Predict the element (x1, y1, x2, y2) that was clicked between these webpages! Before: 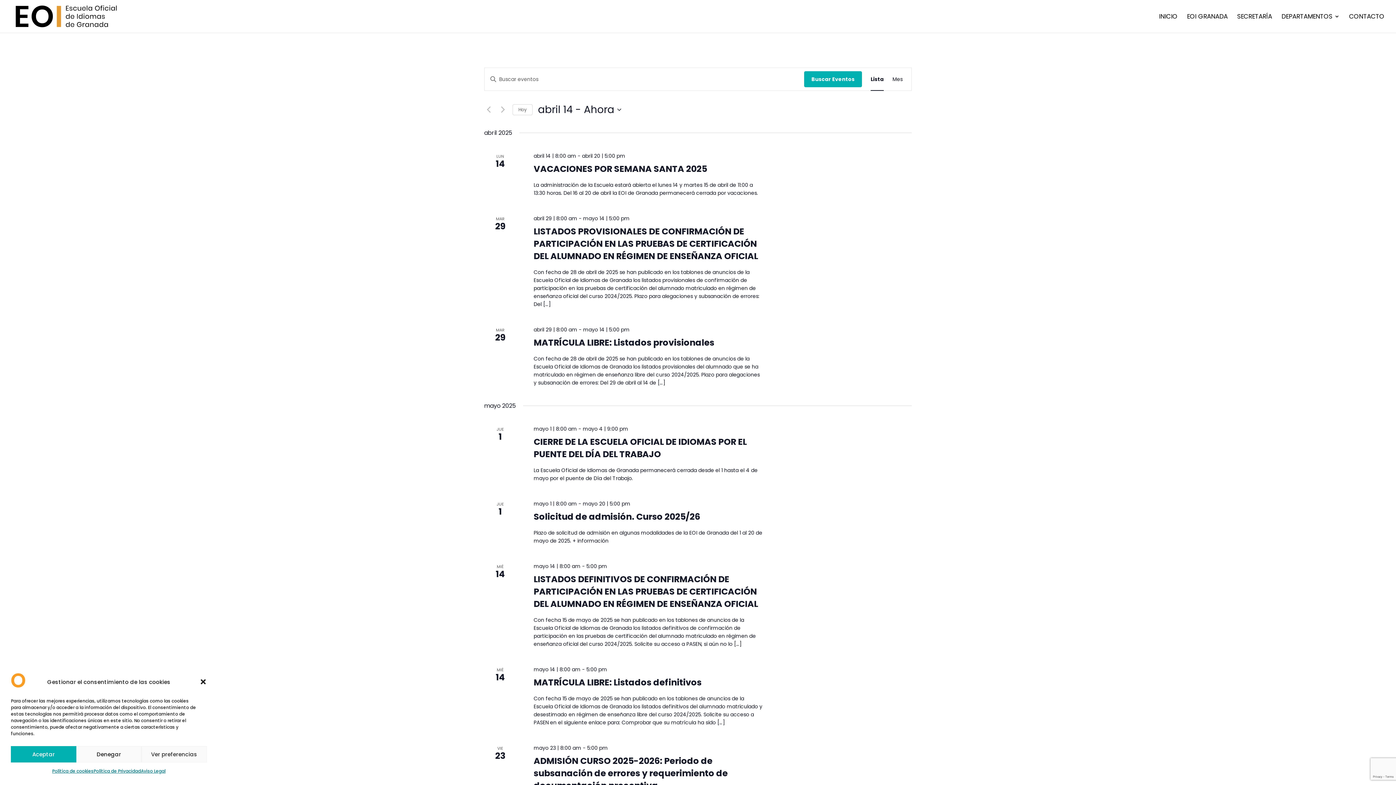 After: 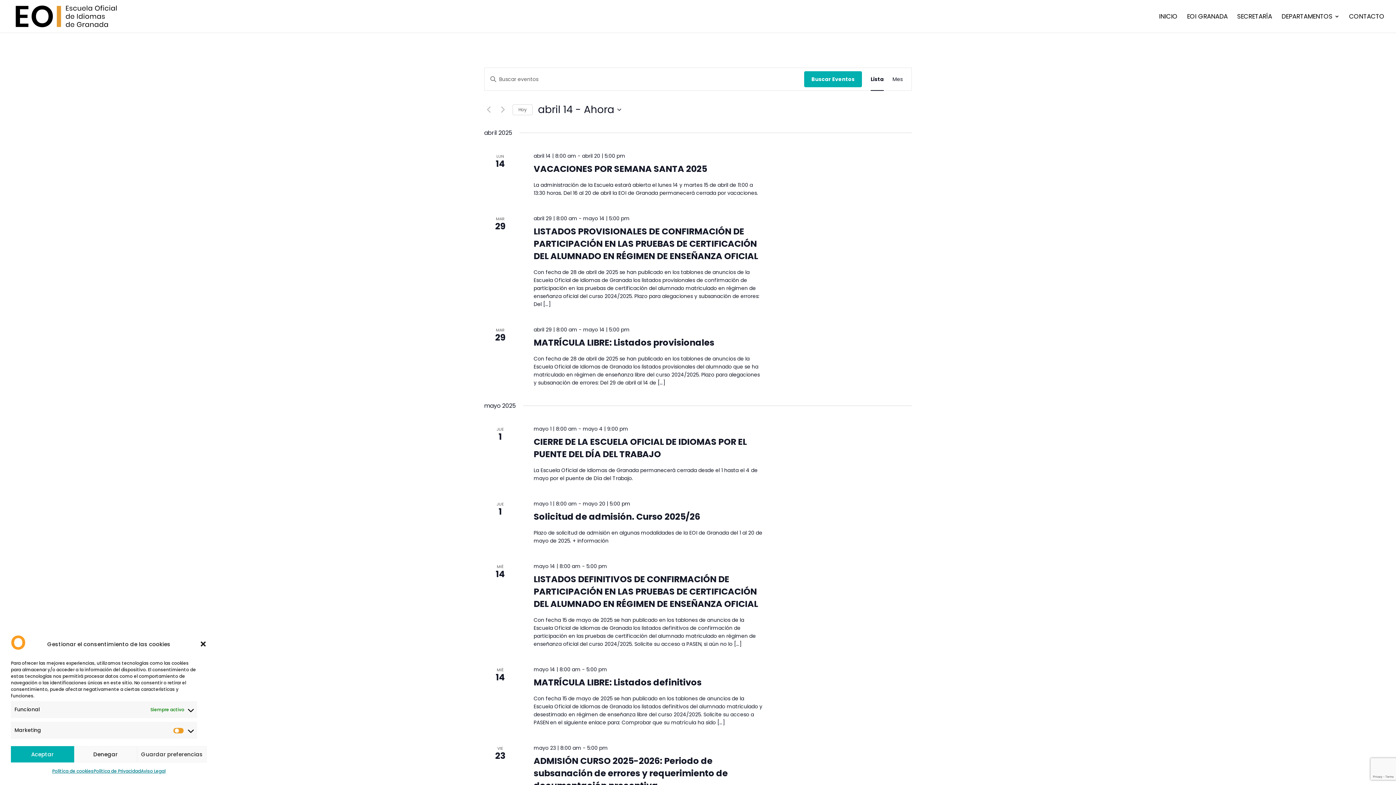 Action: label: Ver preferencias bbox: (141, 746, 206, 762)